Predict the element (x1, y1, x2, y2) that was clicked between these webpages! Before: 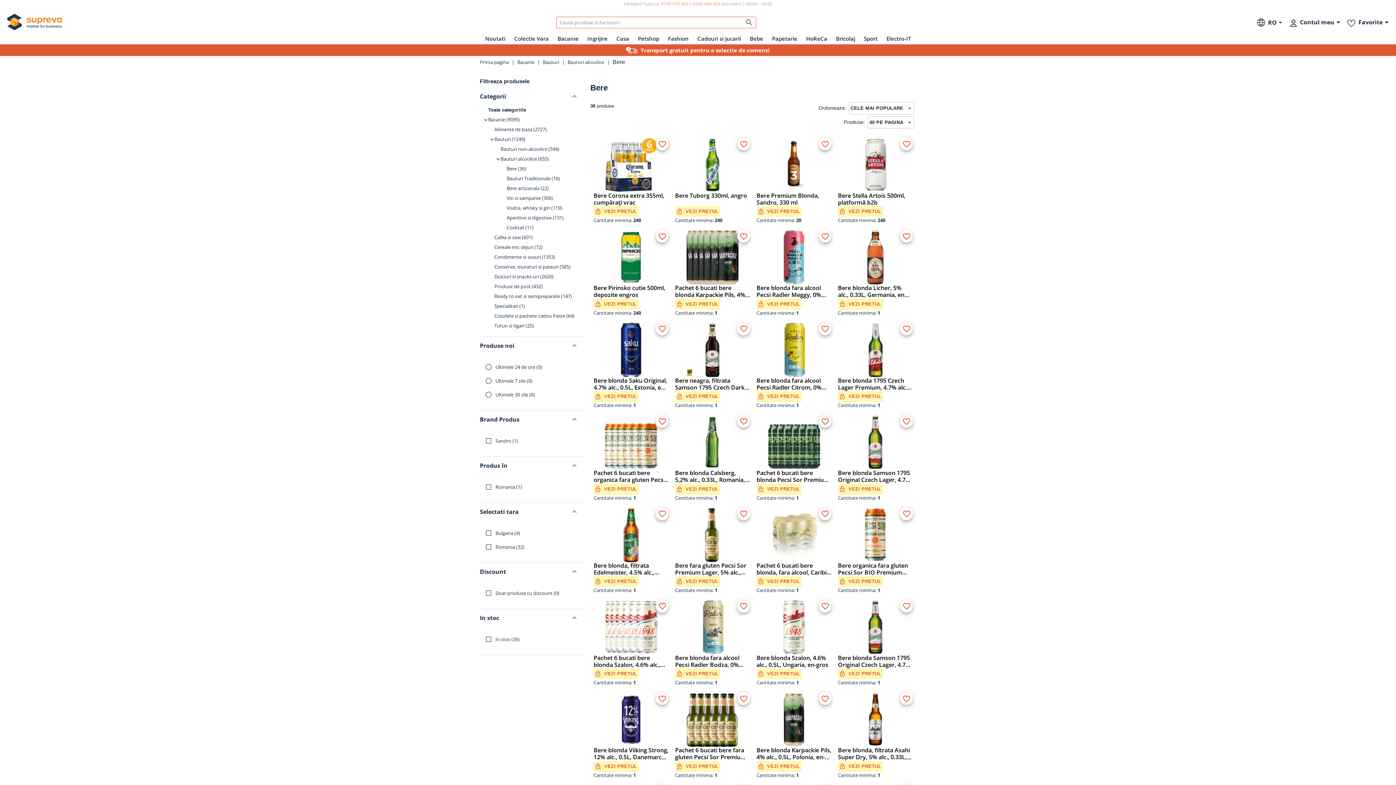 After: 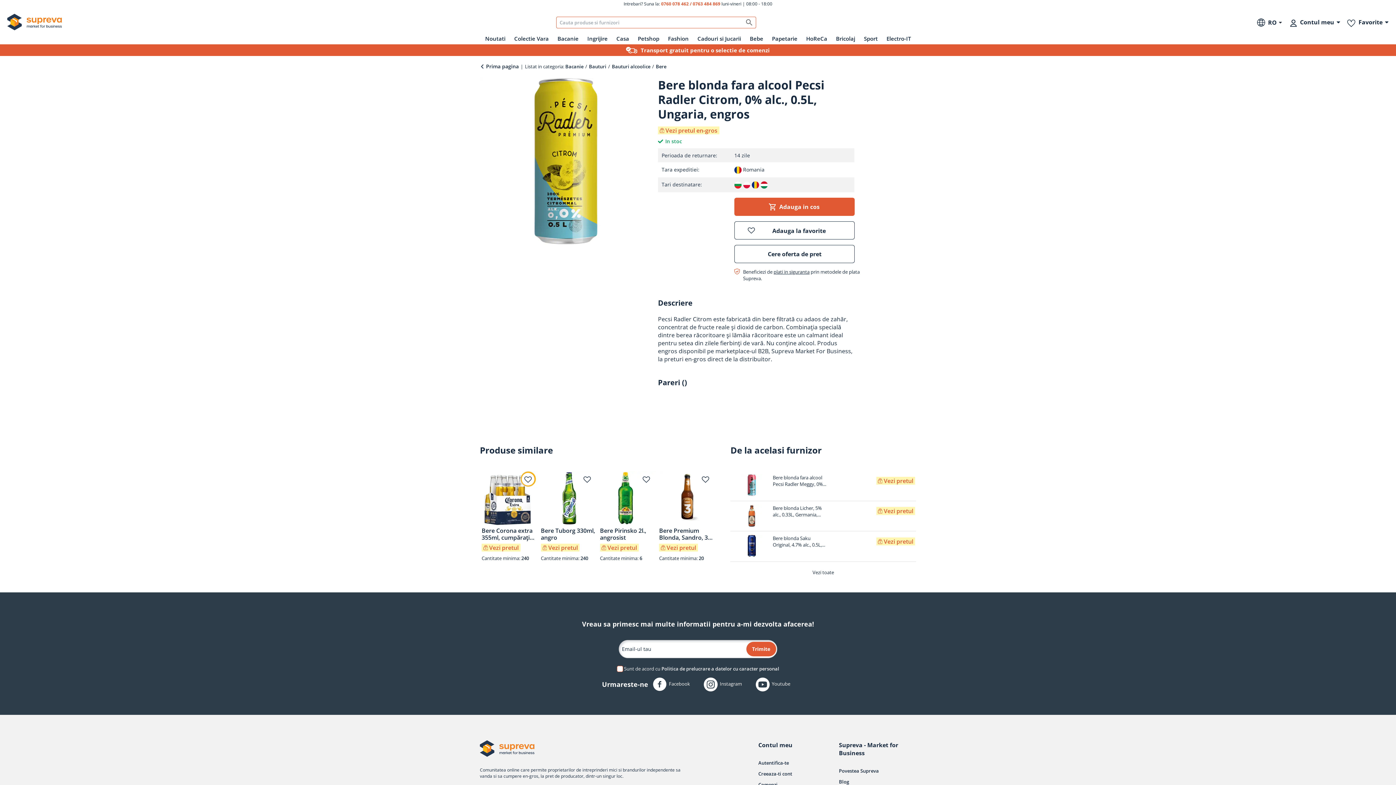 Action: bbox: (756, 322, 831, 377)